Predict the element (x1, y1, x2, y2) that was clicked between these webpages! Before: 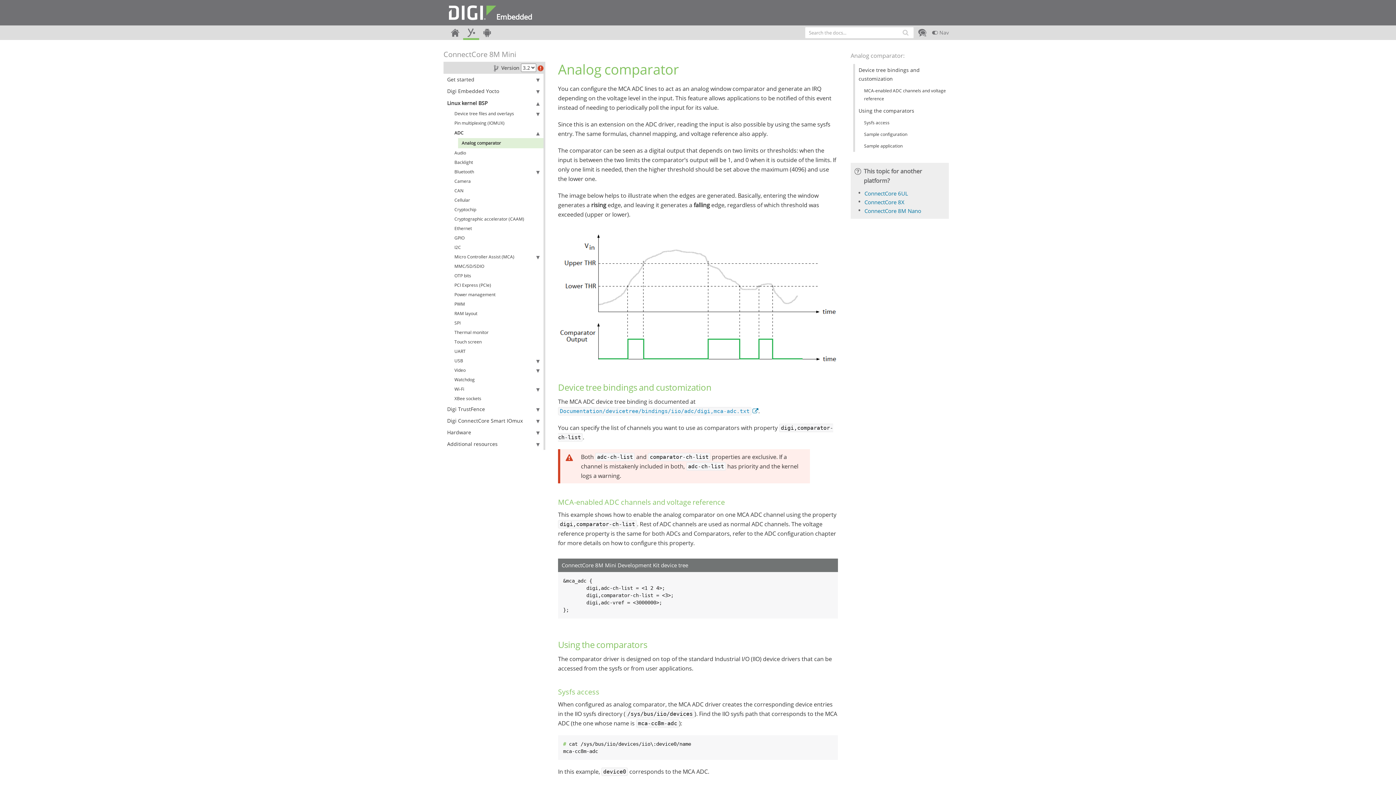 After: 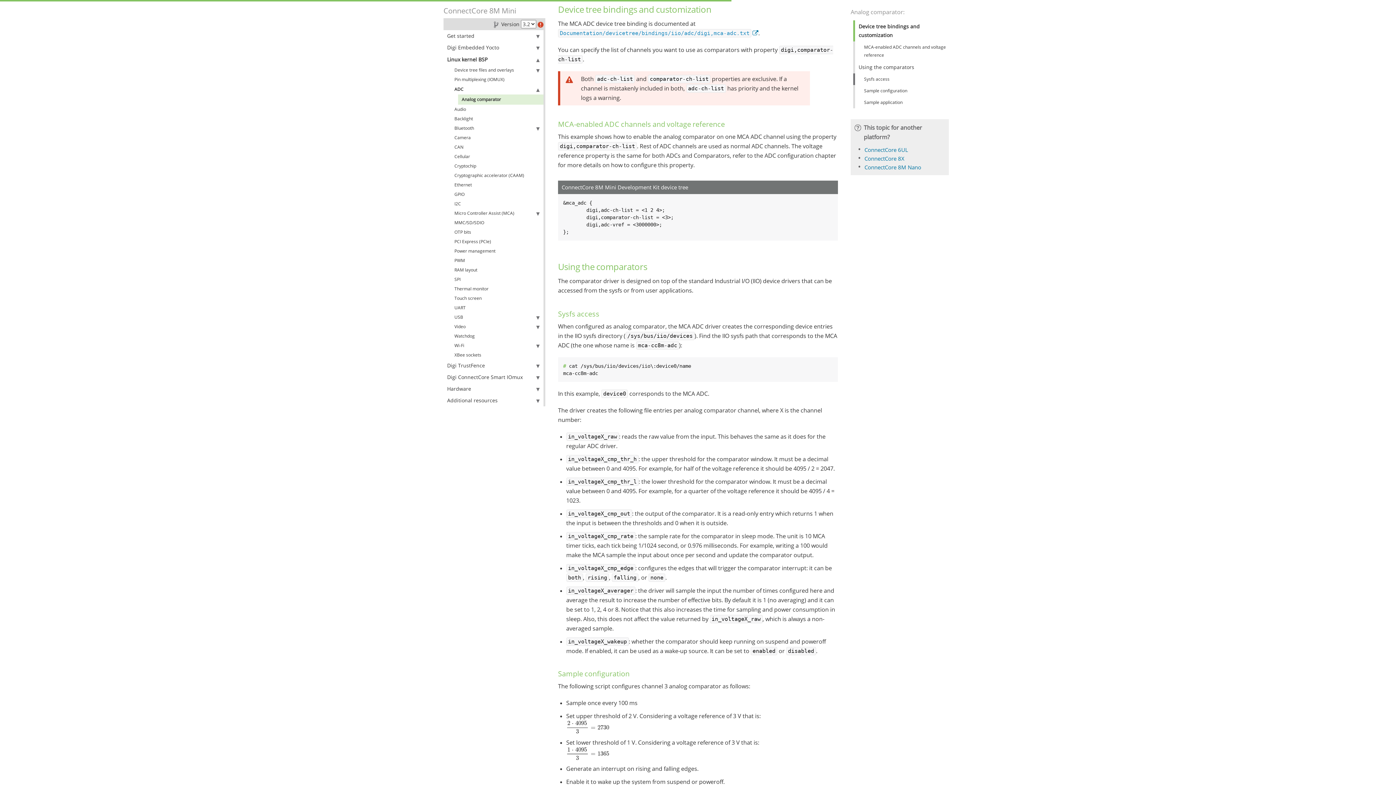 Action: label: Device tree bindings and customization bbox: (853, 64, 950, 85)